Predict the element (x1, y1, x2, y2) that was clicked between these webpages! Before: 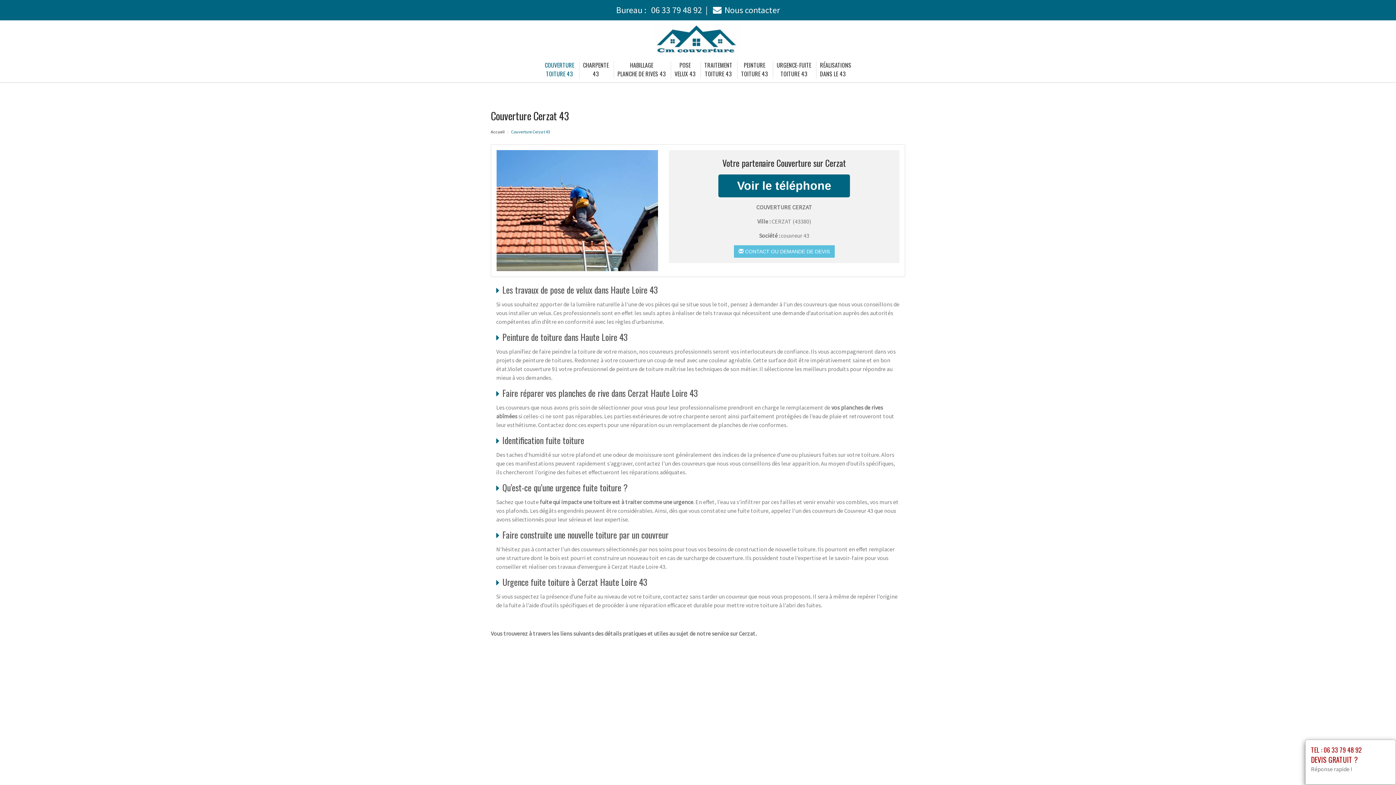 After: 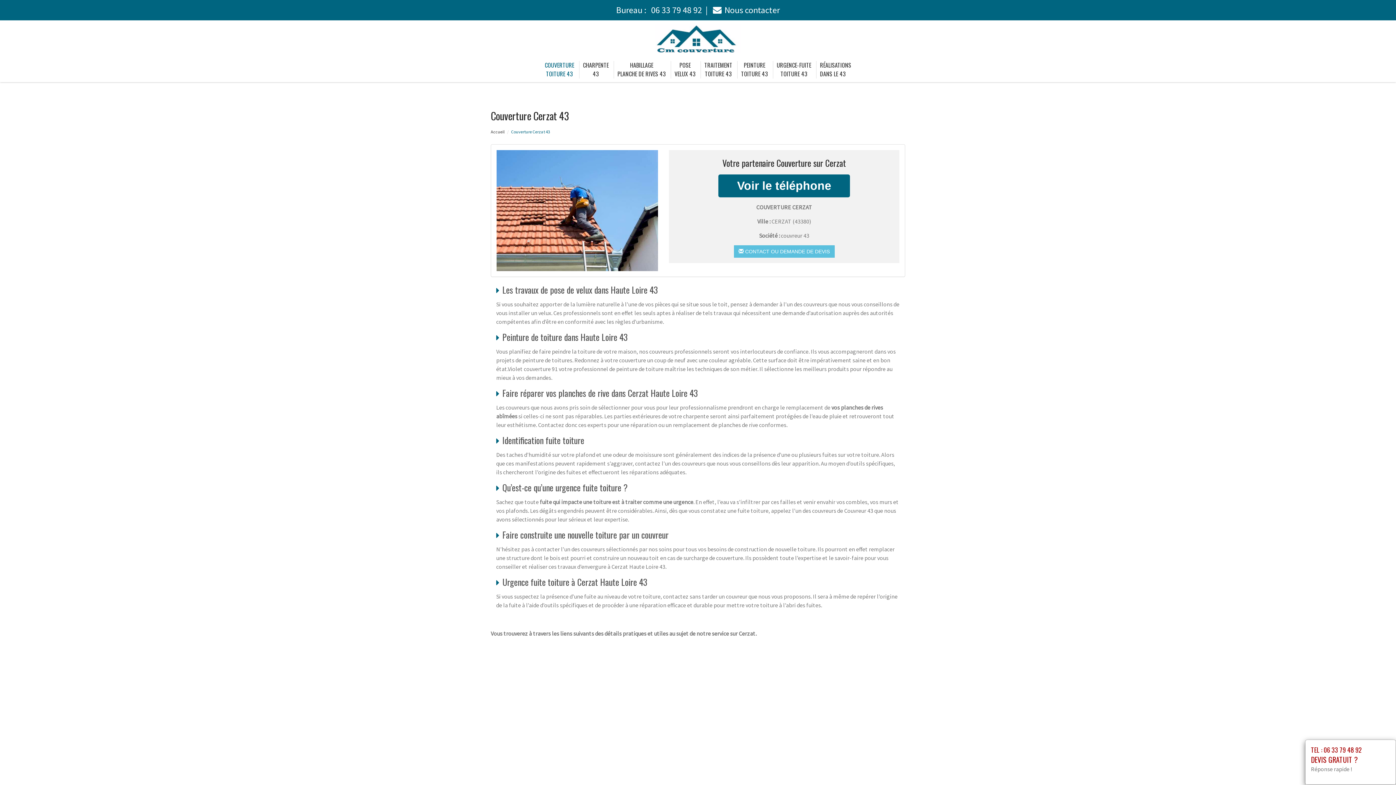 Action: bbox: (616, 4, 702, 15) label: Bureau : 06 33 79 48 92